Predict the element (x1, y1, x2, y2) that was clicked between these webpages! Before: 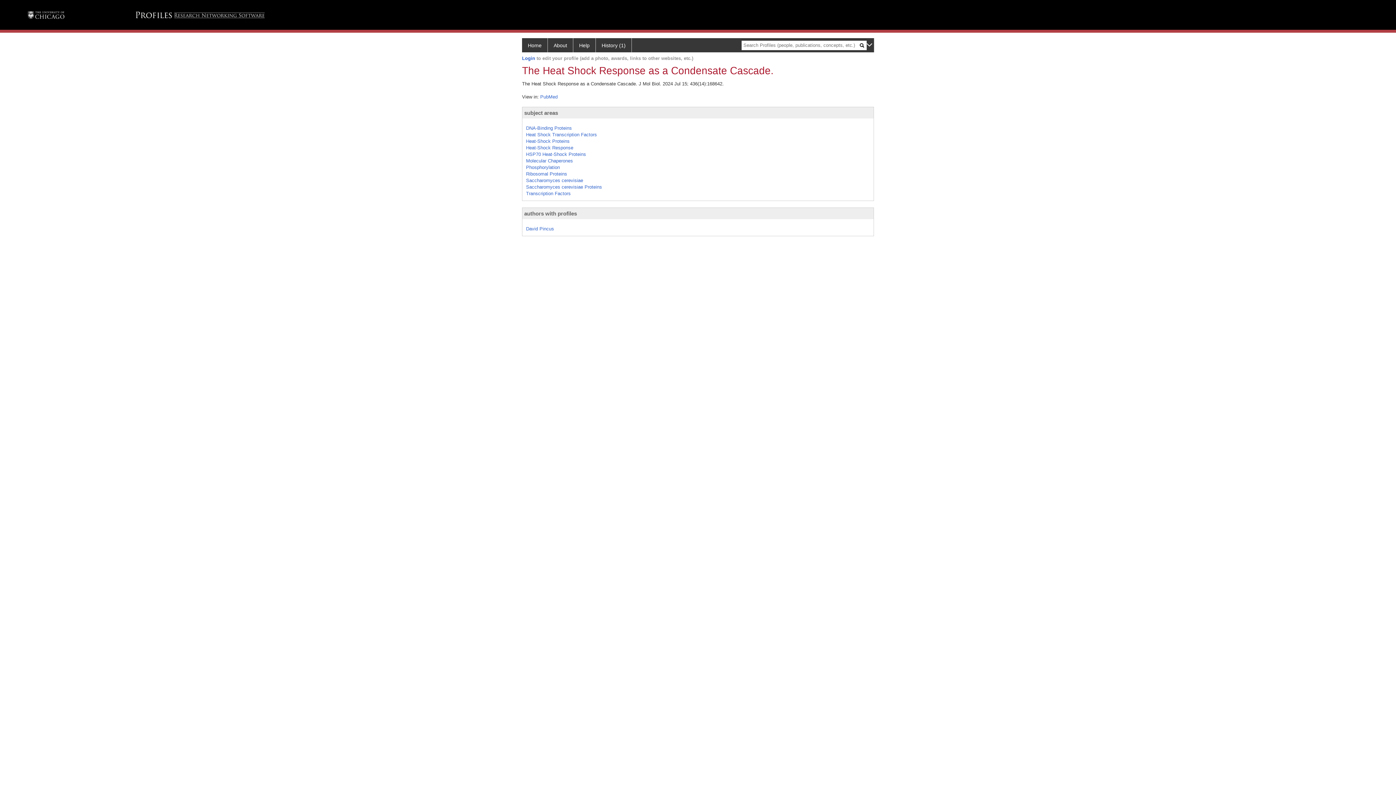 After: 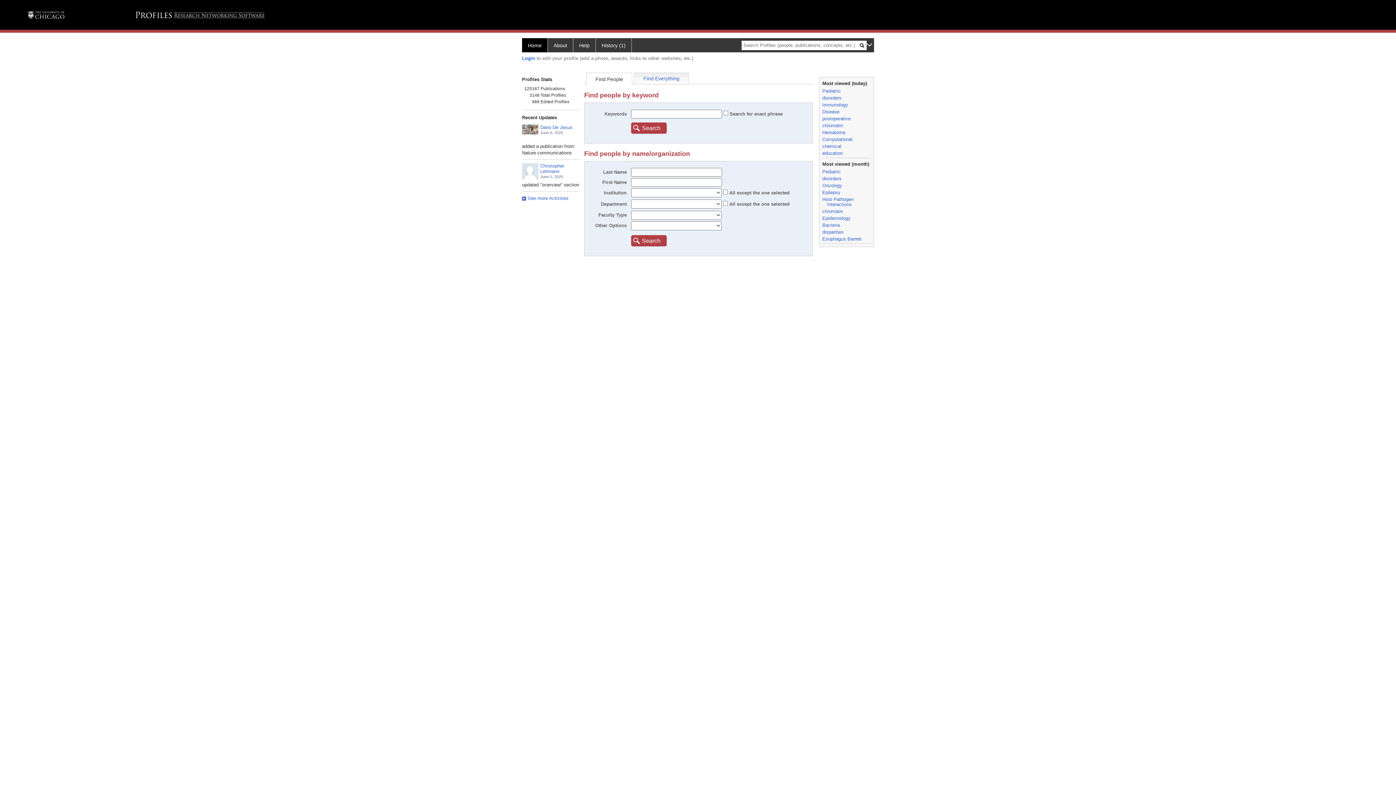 Action: label: Home bbox: (522, 38, 548, 52)